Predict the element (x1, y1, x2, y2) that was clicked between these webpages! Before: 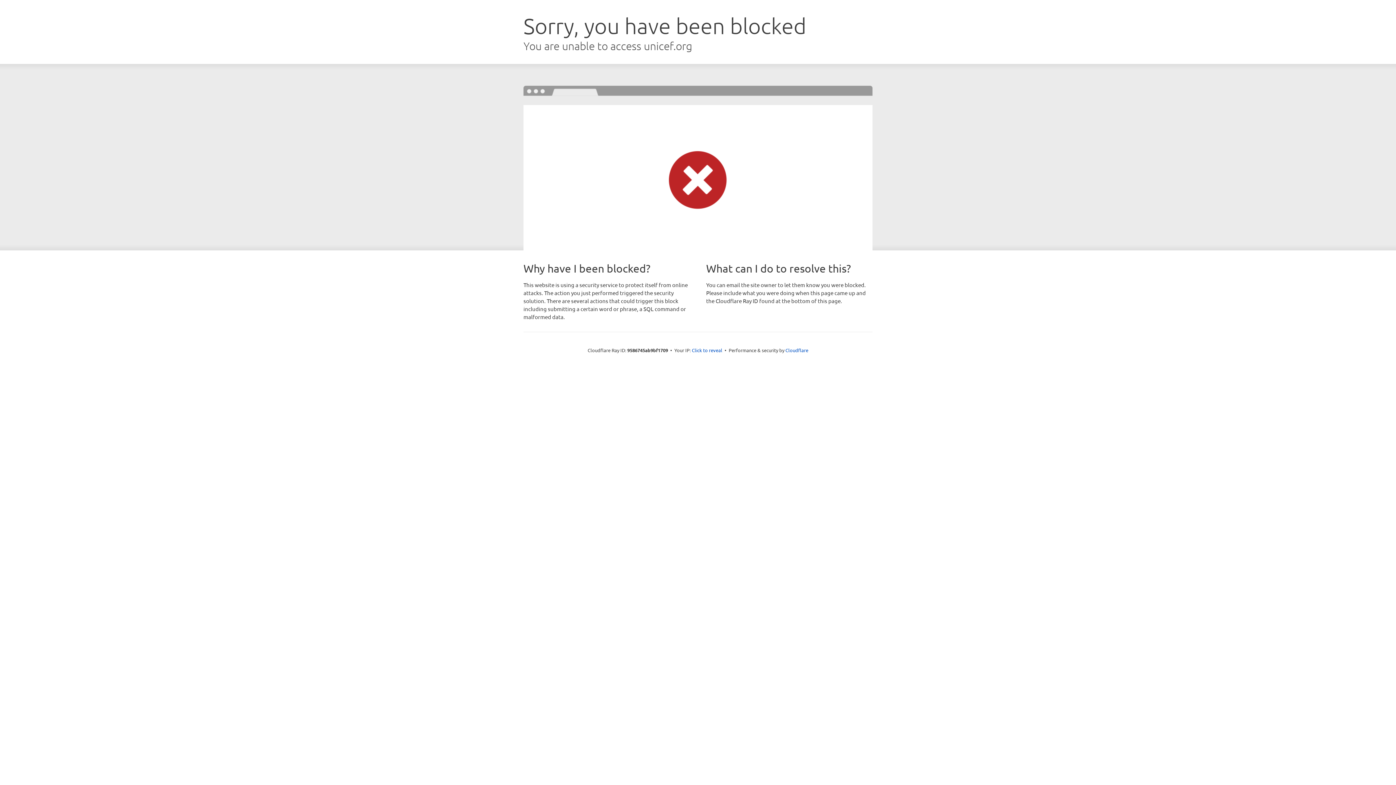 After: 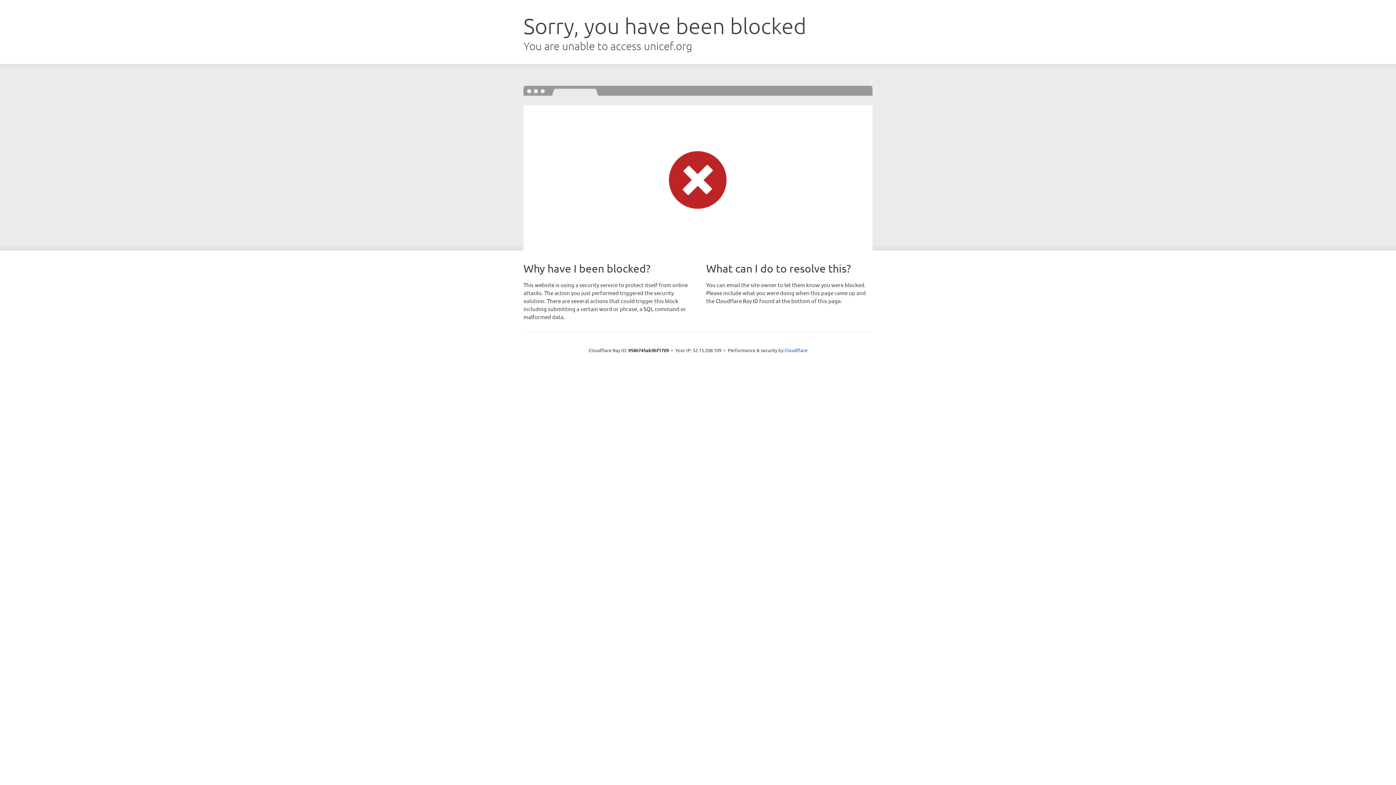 Action: bbox: (692, 346, 722, 353) label: Click to reveal